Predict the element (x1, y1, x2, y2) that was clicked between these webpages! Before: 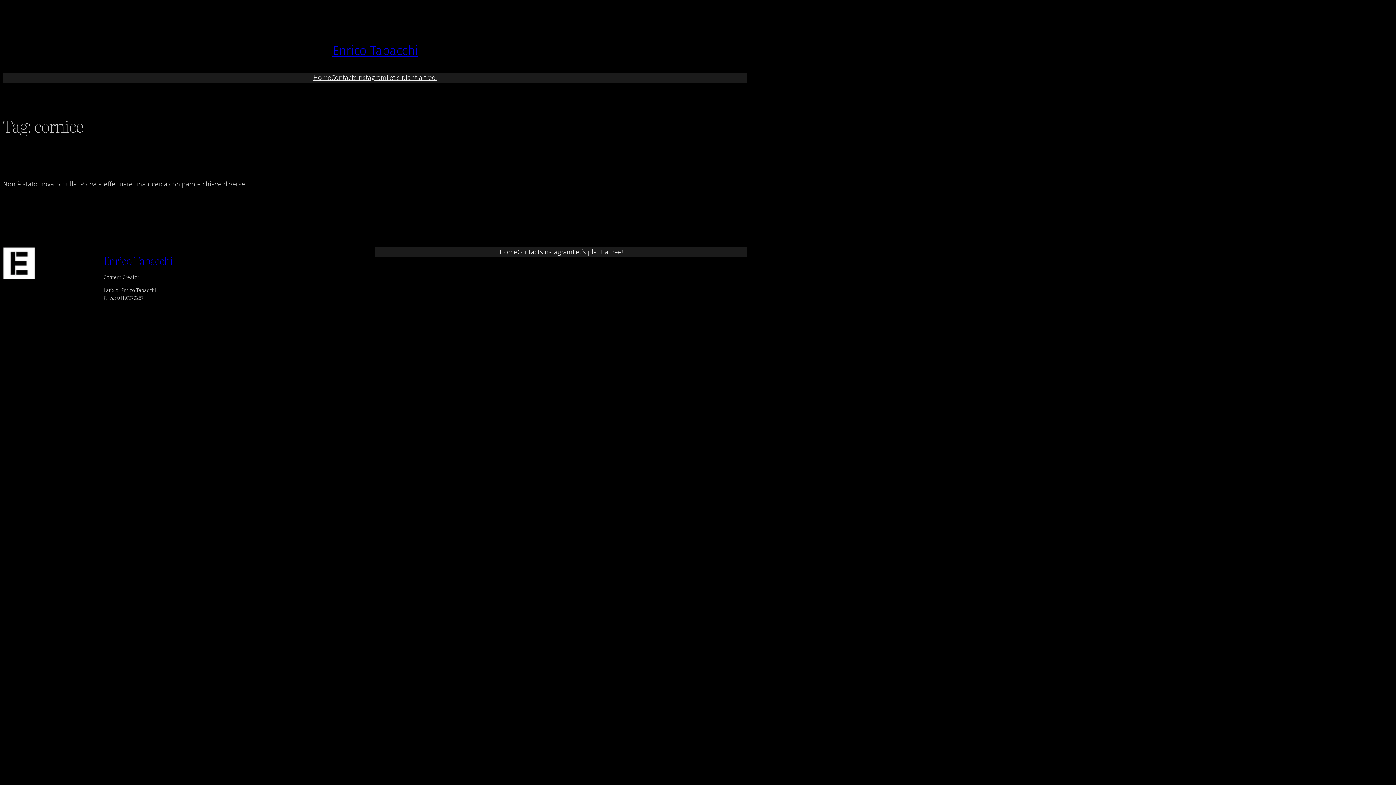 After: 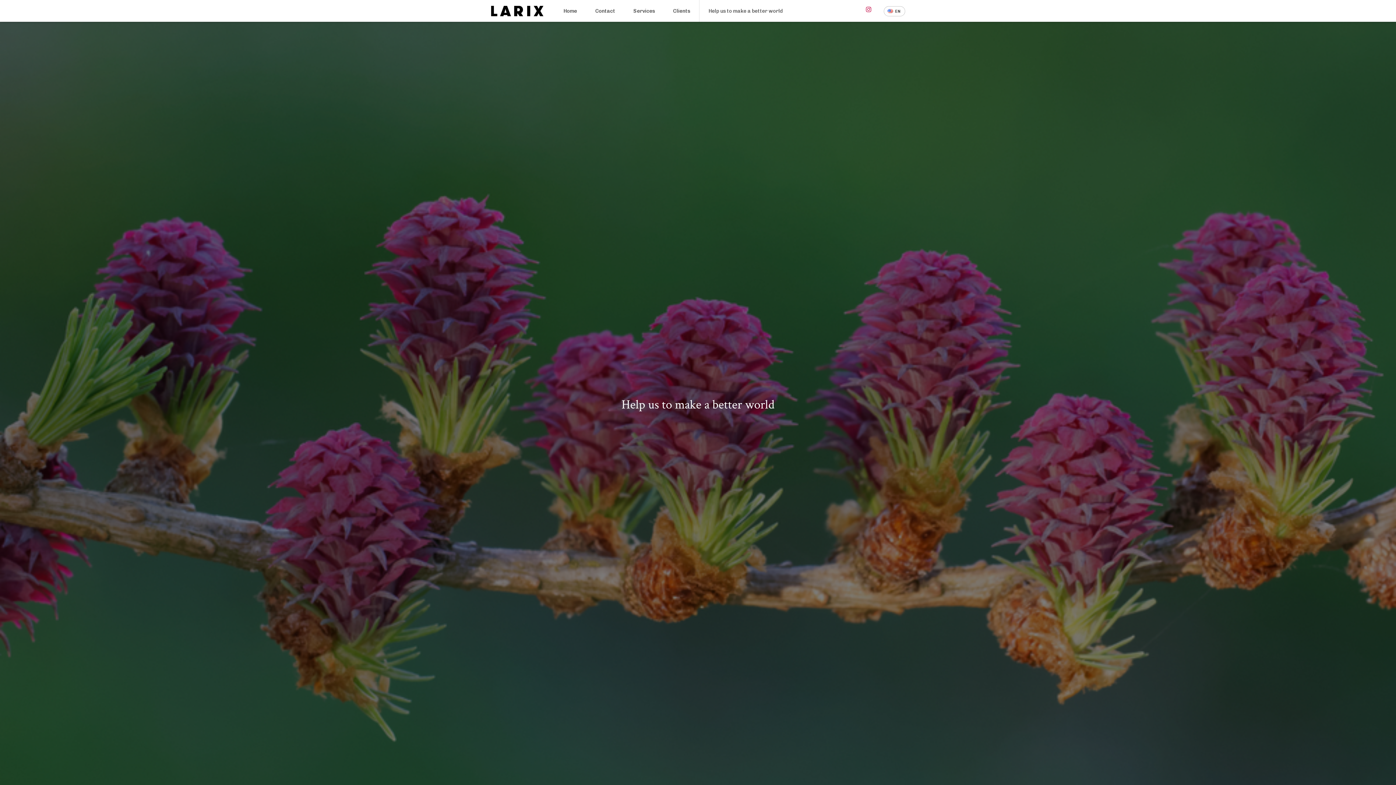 Action: bbox: (572, 247, 623, 257) label: Let’s plant a tree!